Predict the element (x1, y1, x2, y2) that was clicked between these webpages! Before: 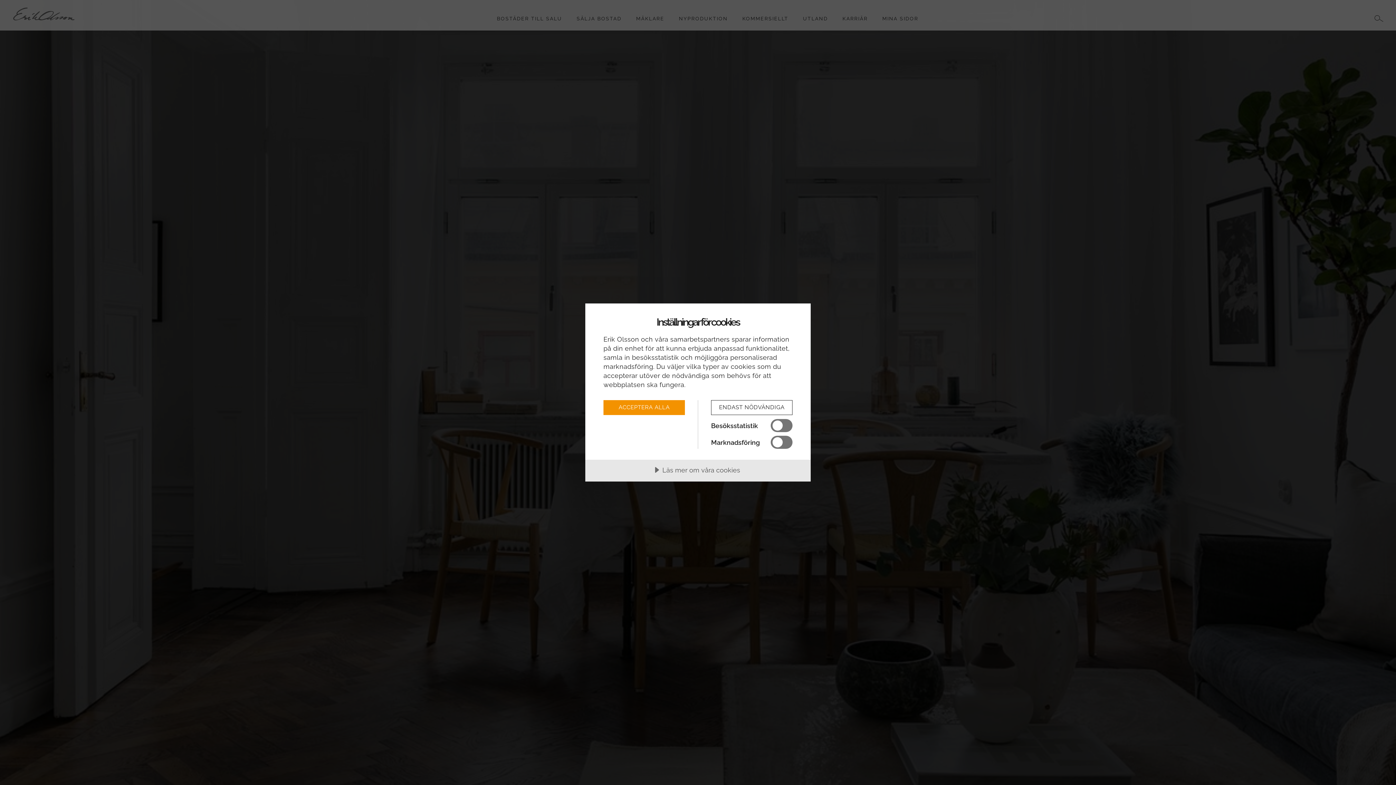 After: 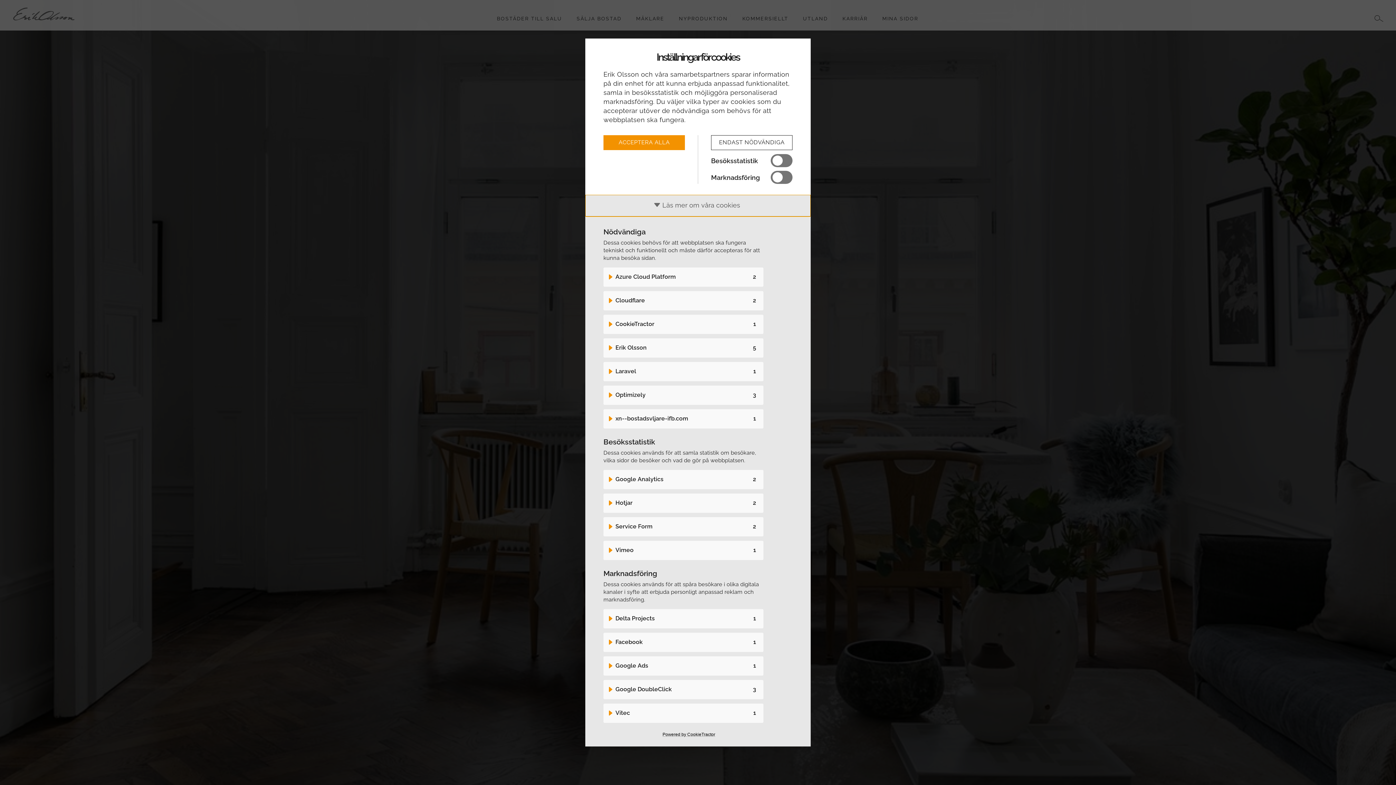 Action: bbox: (585, 460, 810, 481) label: Läs mer om våra cookies